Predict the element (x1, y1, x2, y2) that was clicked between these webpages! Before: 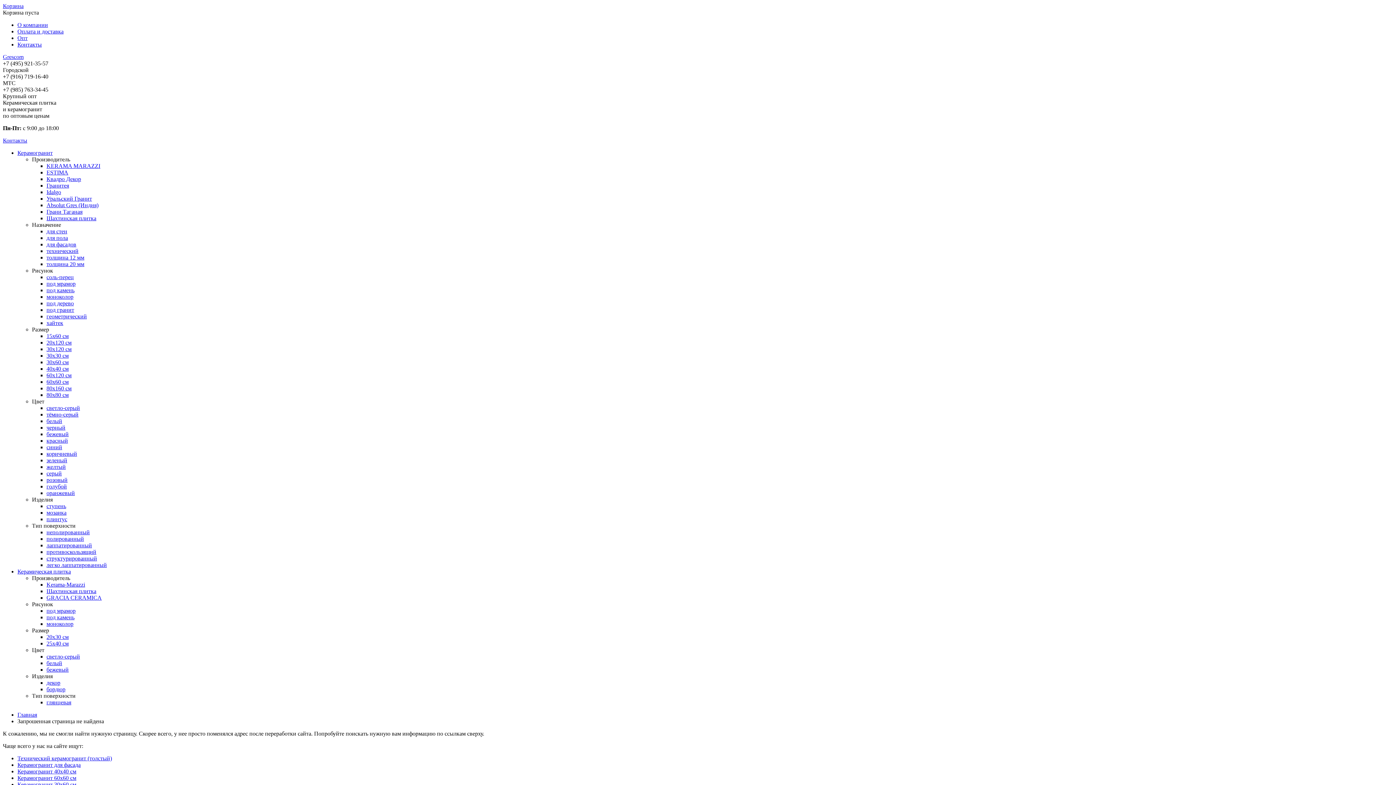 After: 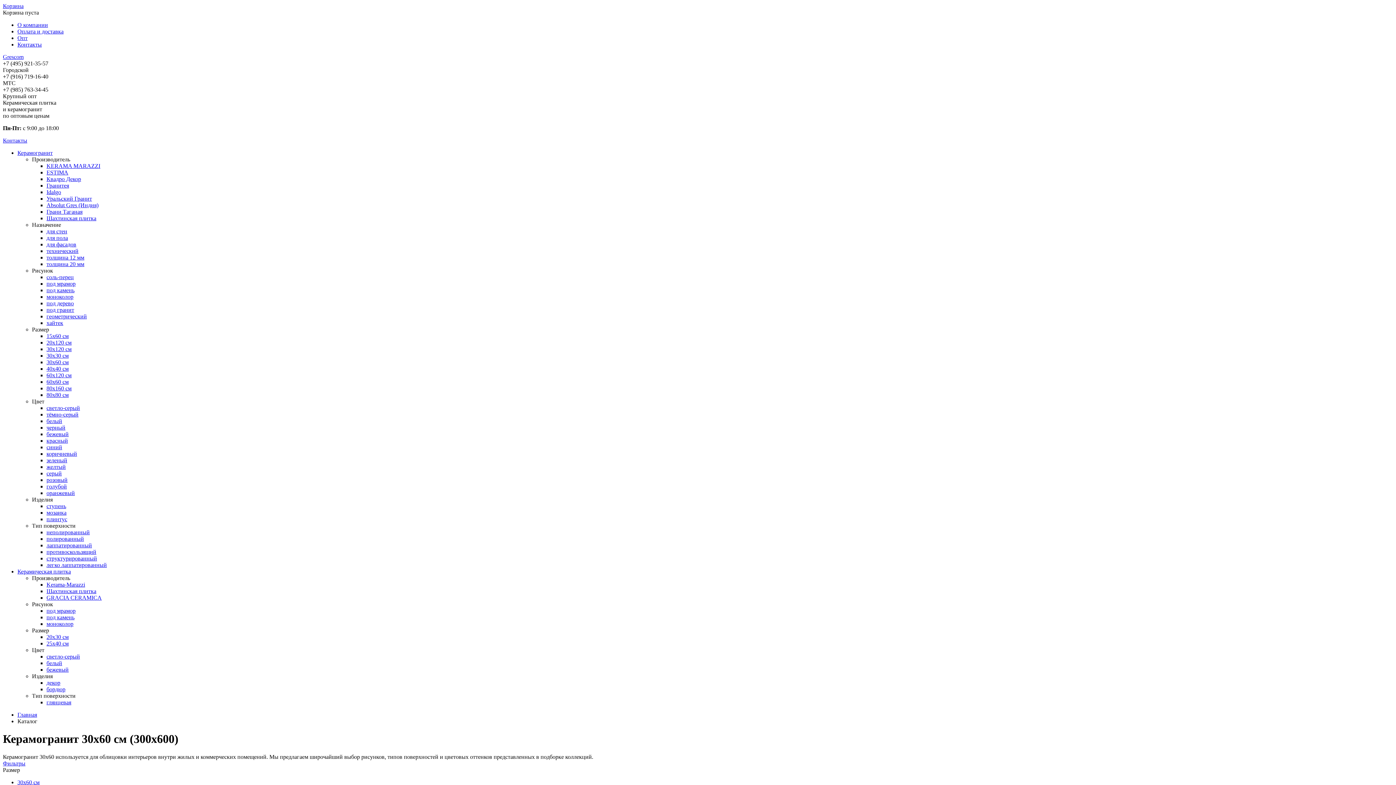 Action: bbox: (46, 359, 68, 365) label: 30х60 см